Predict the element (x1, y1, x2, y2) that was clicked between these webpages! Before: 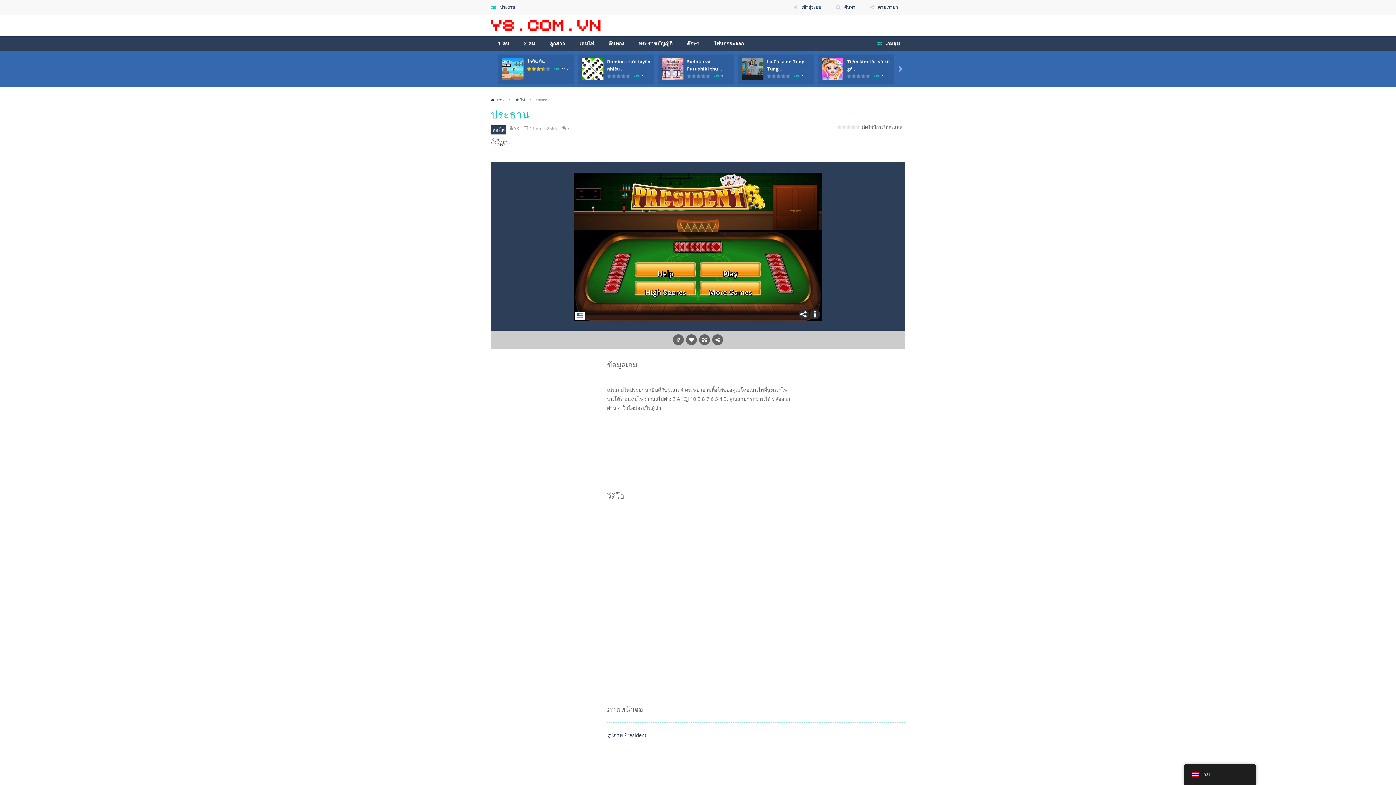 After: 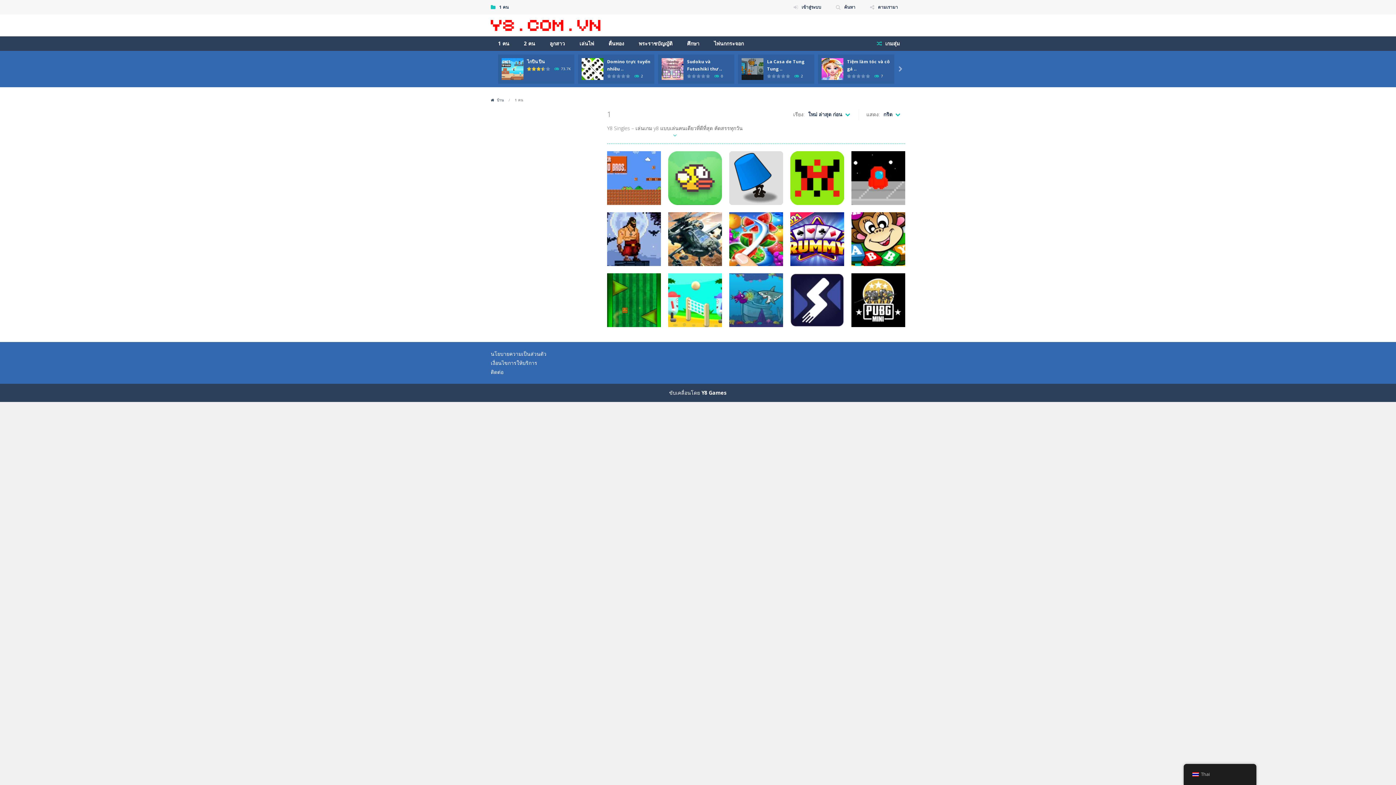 Action: label: 1 คน bbox: (490, 36, 516, 50)